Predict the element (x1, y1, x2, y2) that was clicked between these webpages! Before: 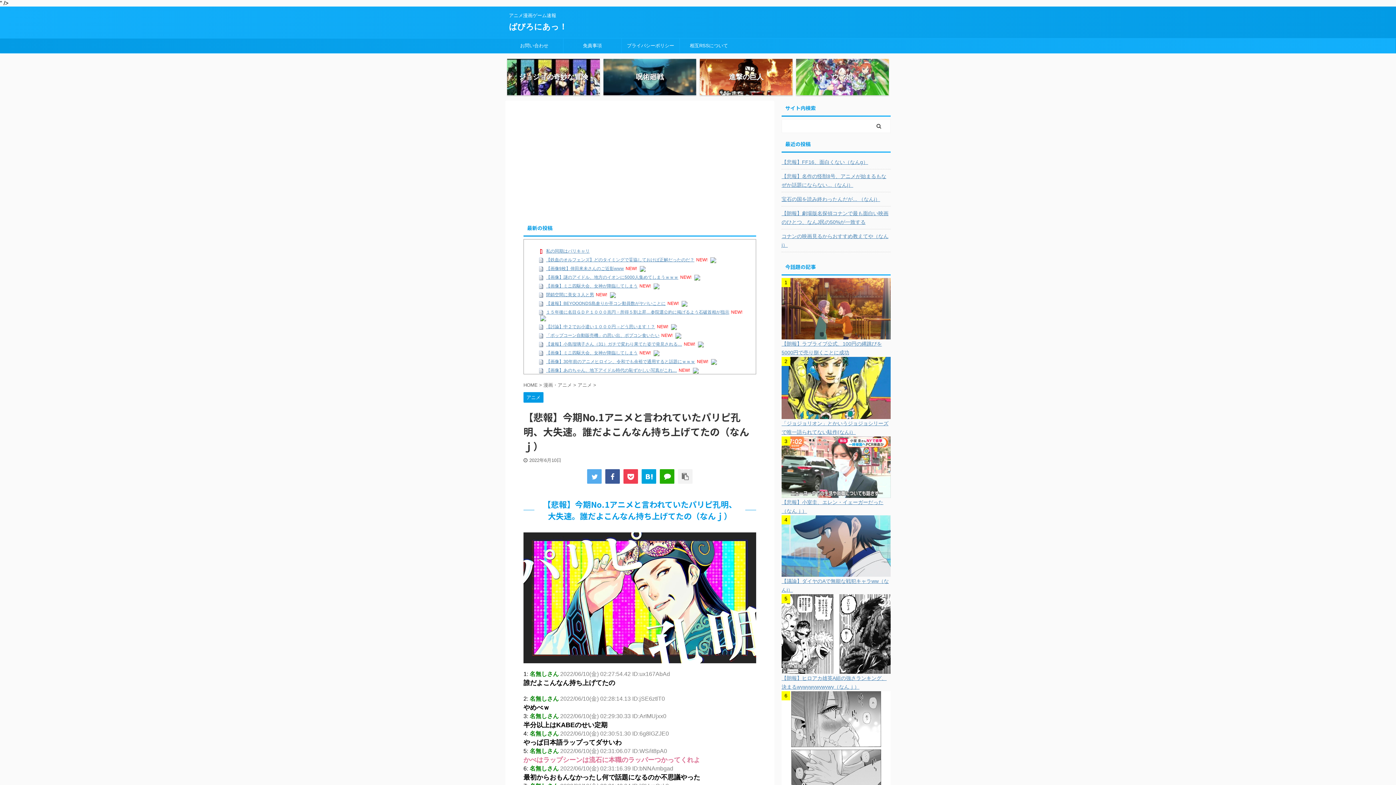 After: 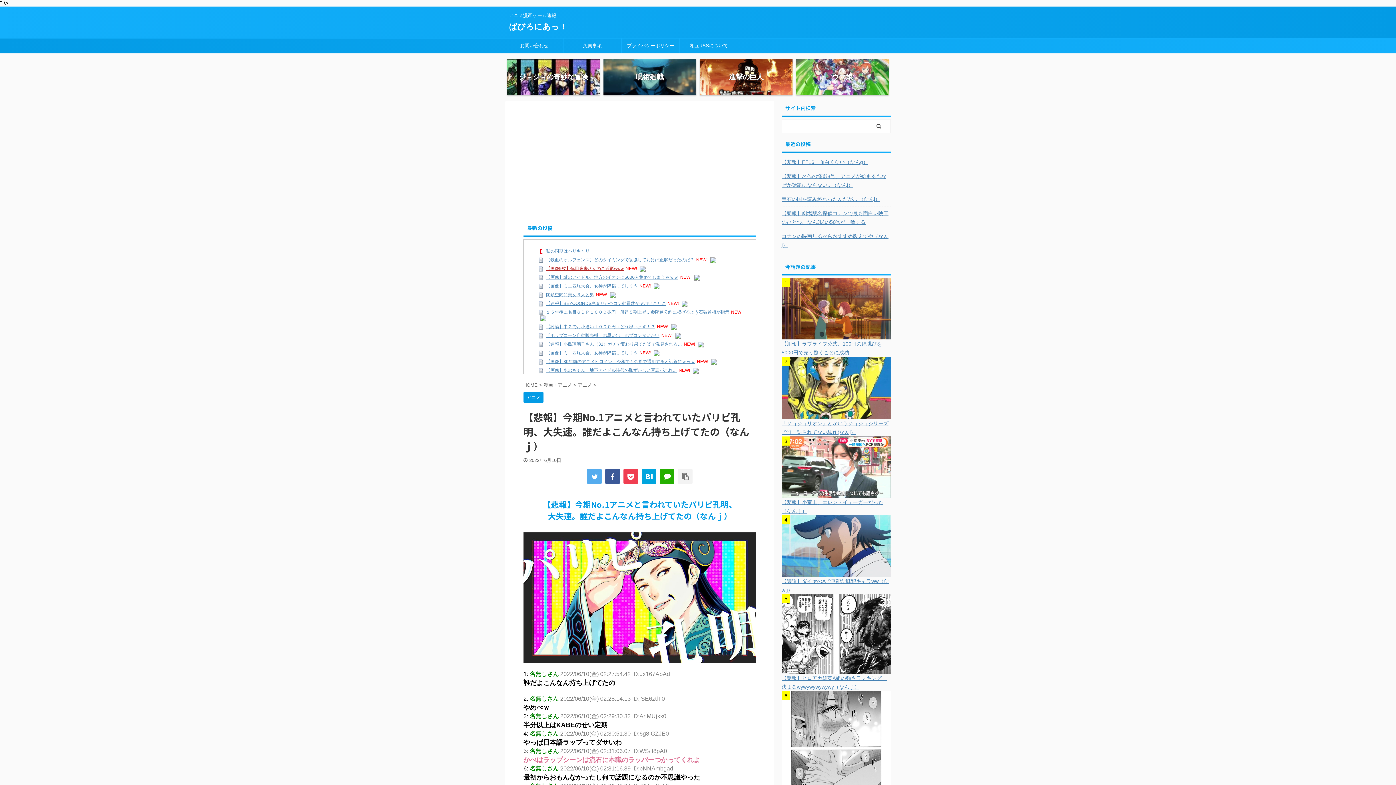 Action: bbox: (546, 266, 624, 271) label: 【画像9枚】倖田來未さんのご近影www